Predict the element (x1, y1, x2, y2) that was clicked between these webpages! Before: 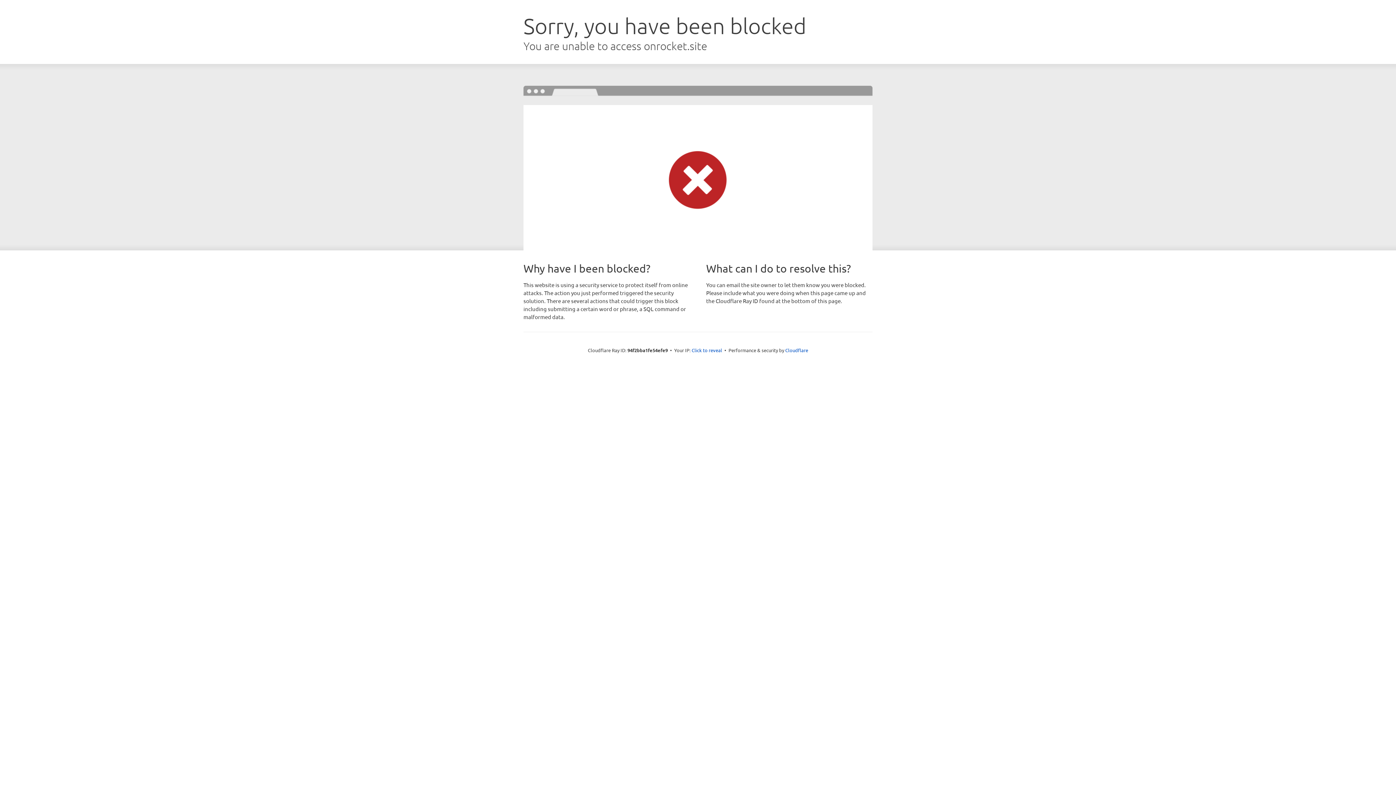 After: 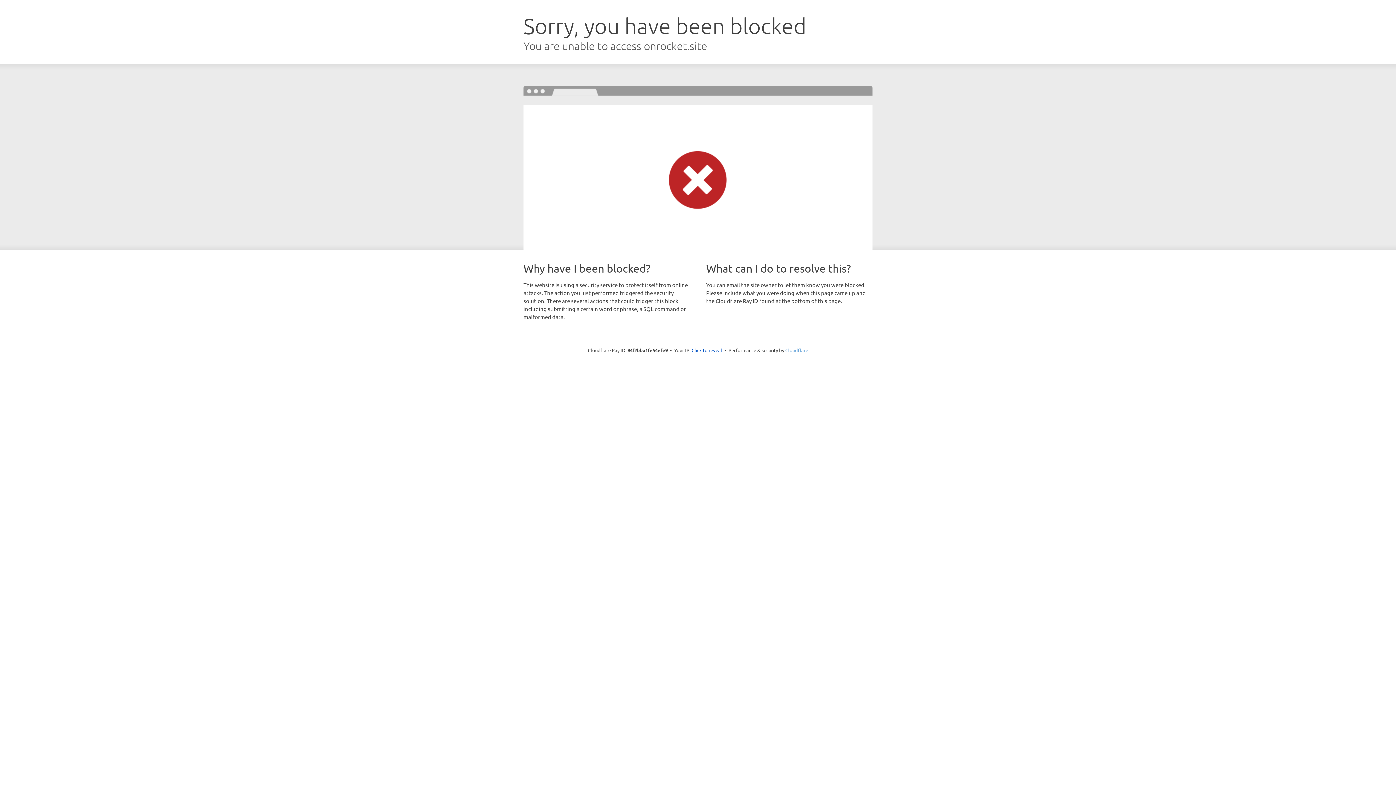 Action: label: Cloudflare bbox: (785, 347, 808, 353)